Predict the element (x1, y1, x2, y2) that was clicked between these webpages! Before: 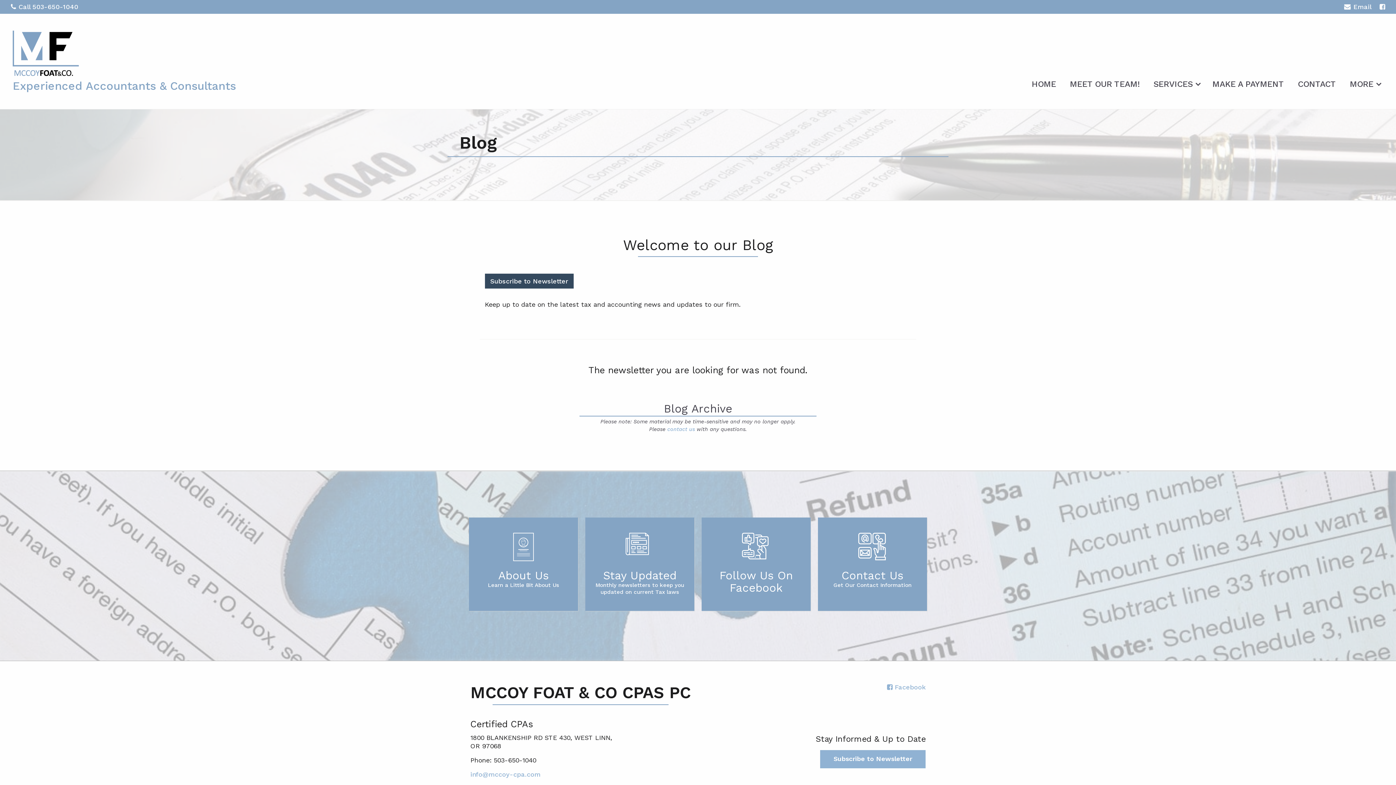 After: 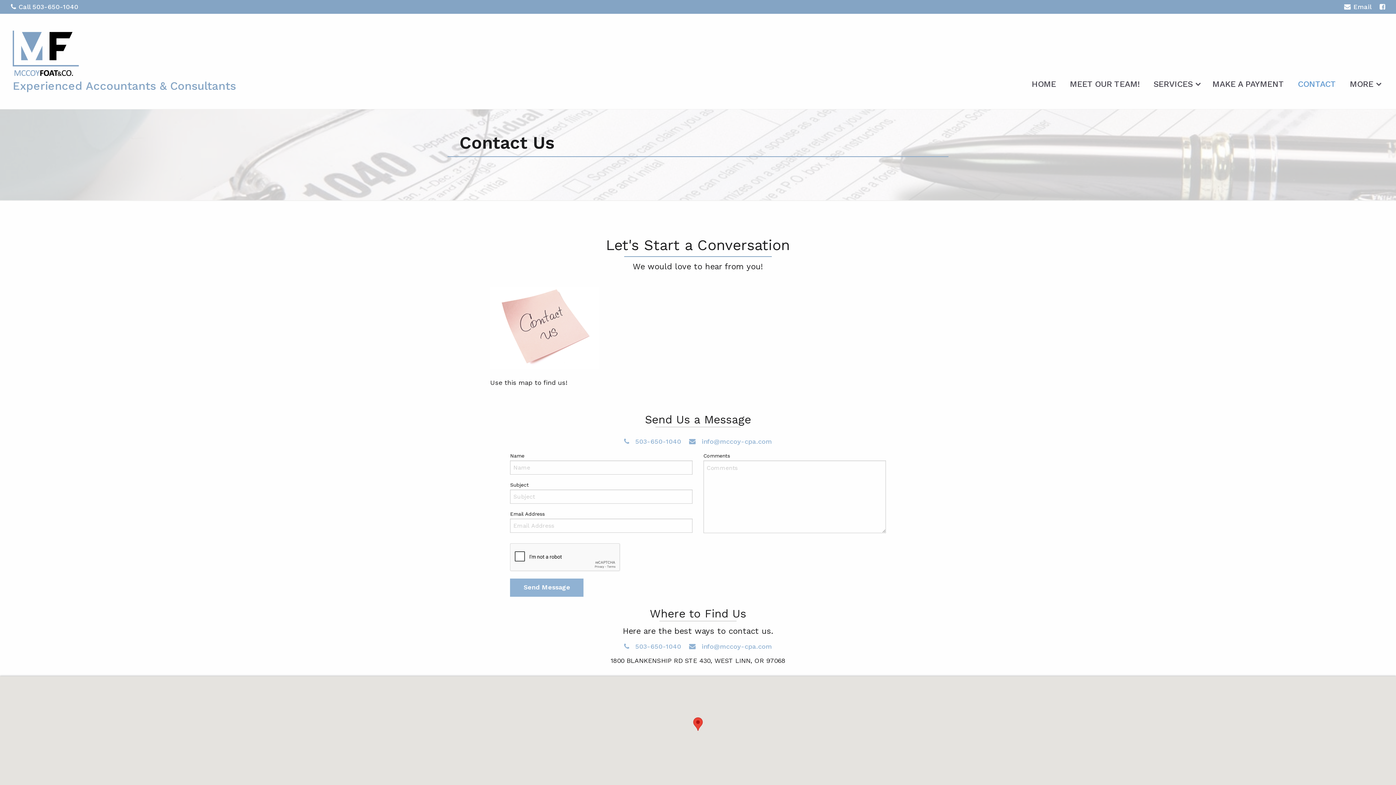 Action: label: CONTACT bbox: (1292, 74, 1342, 90)